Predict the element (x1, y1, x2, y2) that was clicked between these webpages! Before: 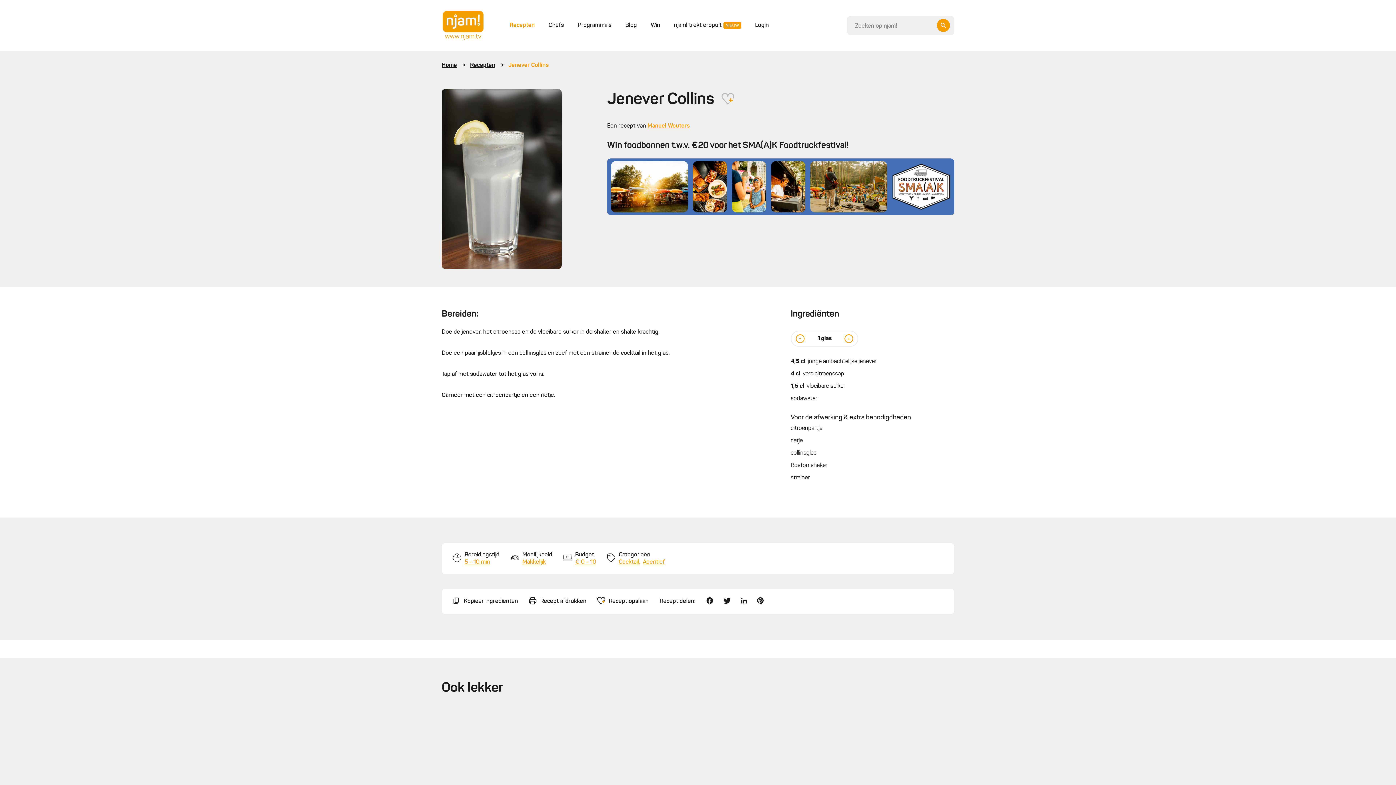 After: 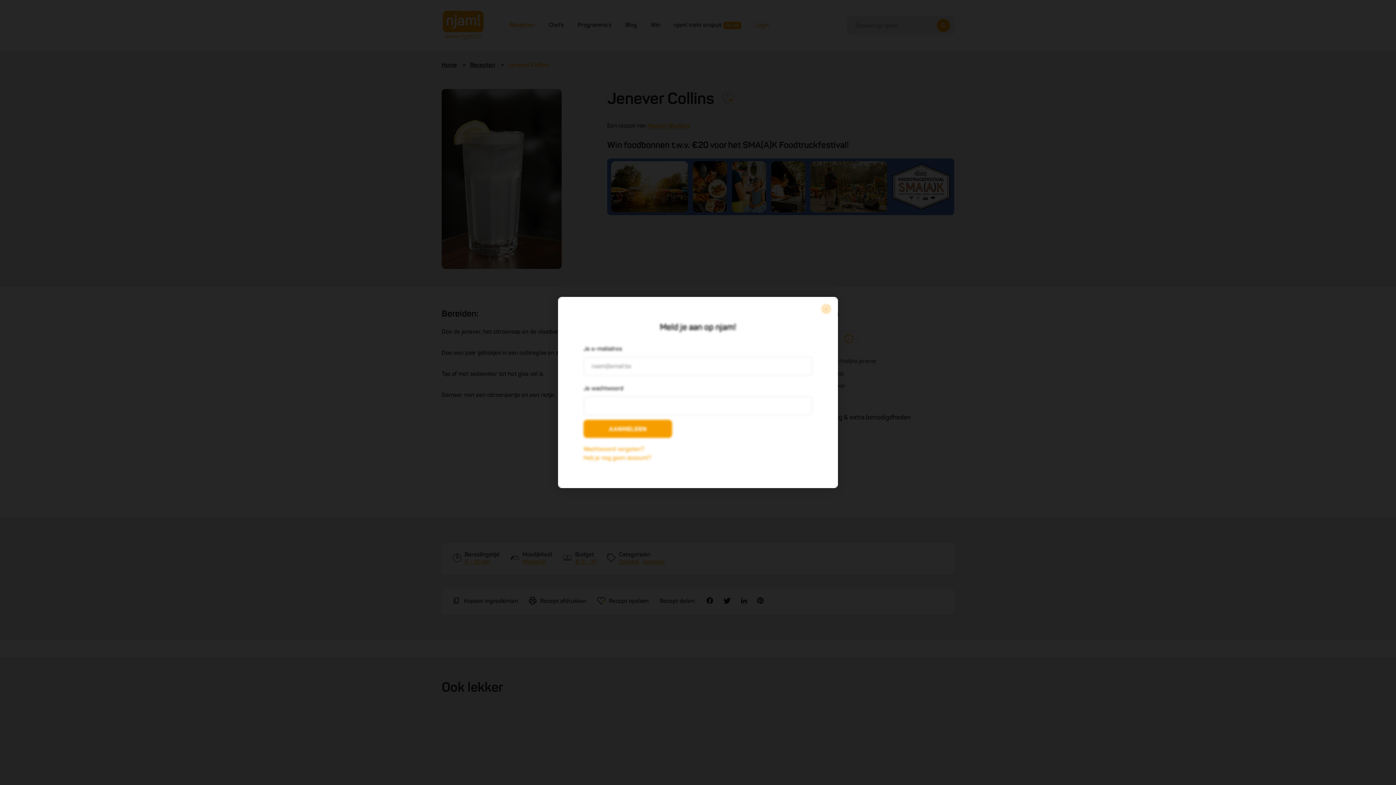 Action: label: Login bbox: (748, 14, 776, 36)